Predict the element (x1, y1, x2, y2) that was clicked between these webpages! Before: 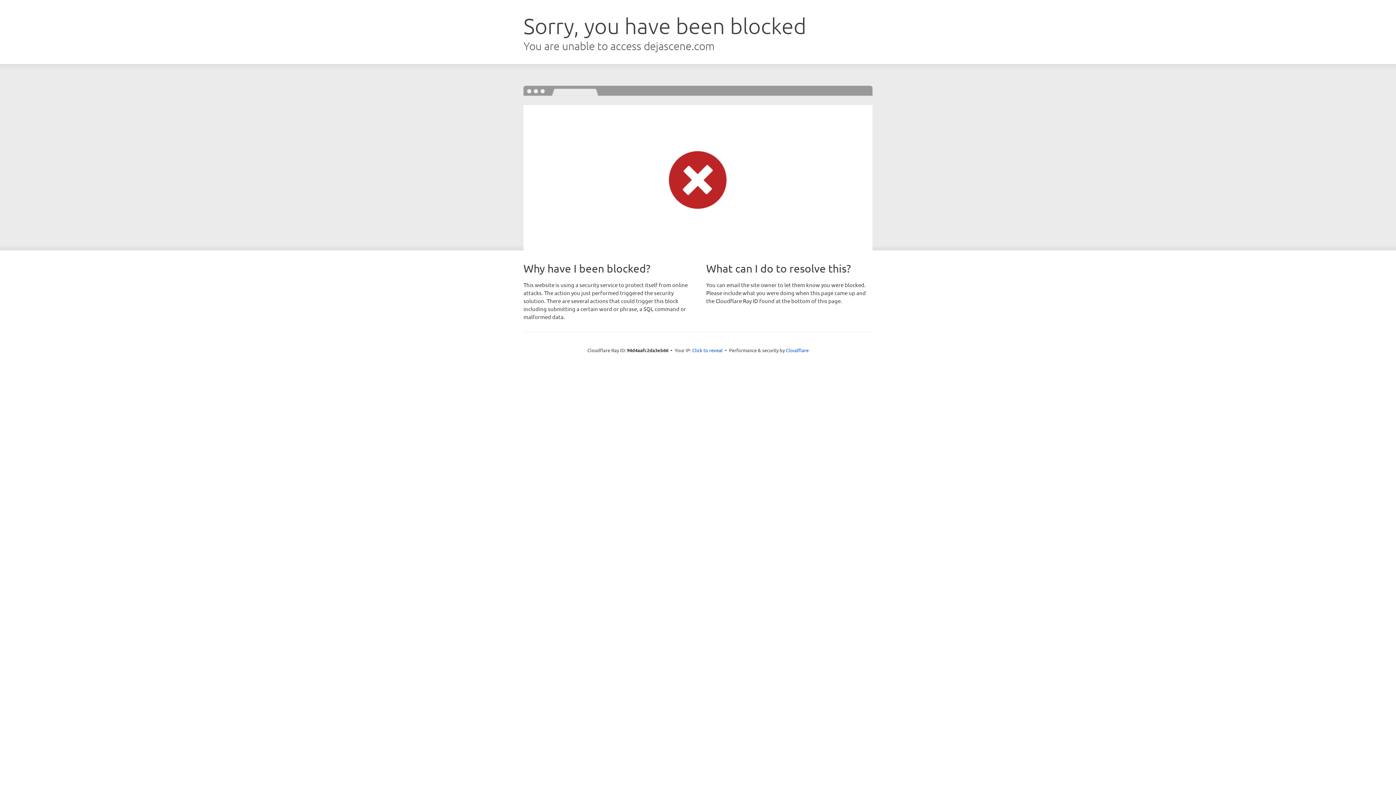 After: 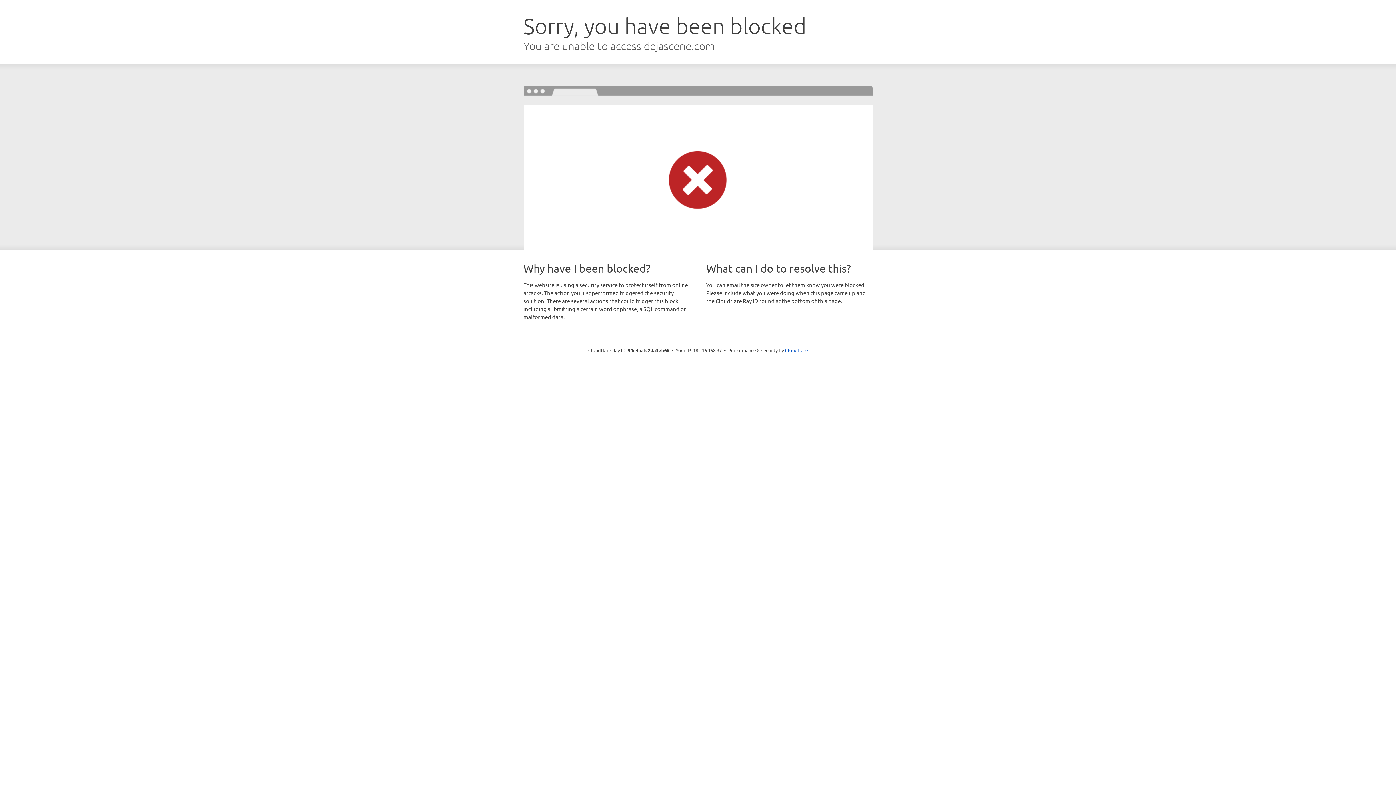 Action: bbox: (692, 346, 722, 353) label: Click to reveal